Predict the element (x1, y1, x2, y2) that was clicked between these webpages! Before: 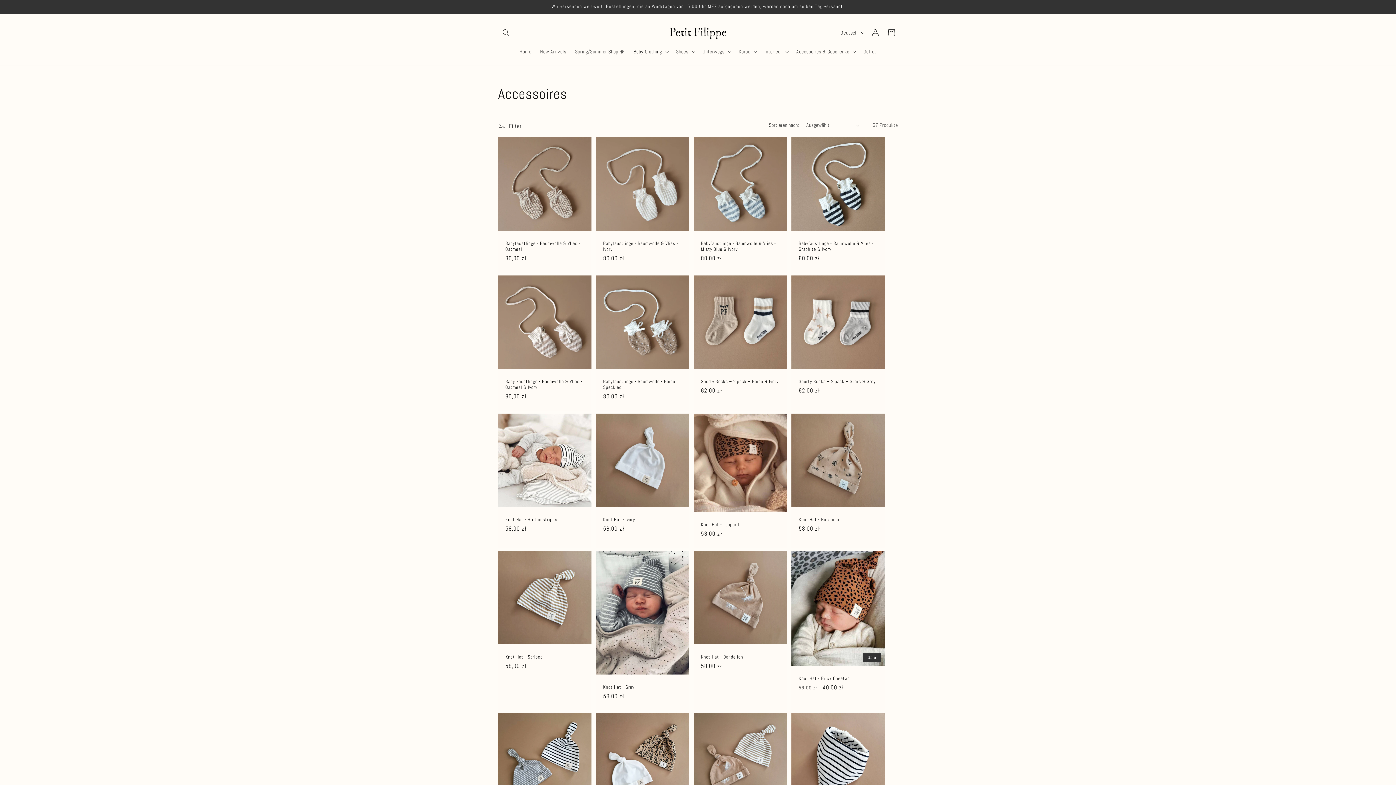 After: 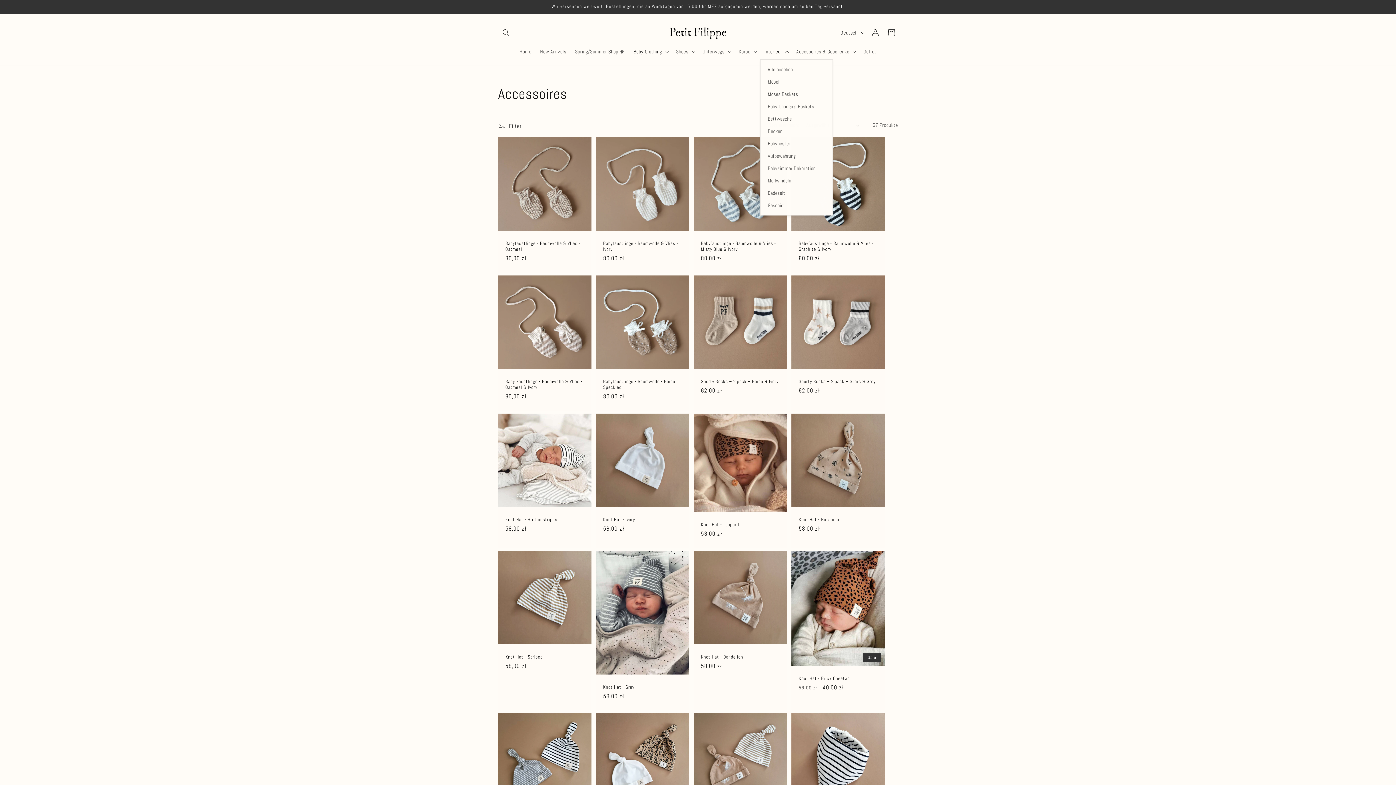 Action: label: Interieur bbox: (760, 44, 792, 59)